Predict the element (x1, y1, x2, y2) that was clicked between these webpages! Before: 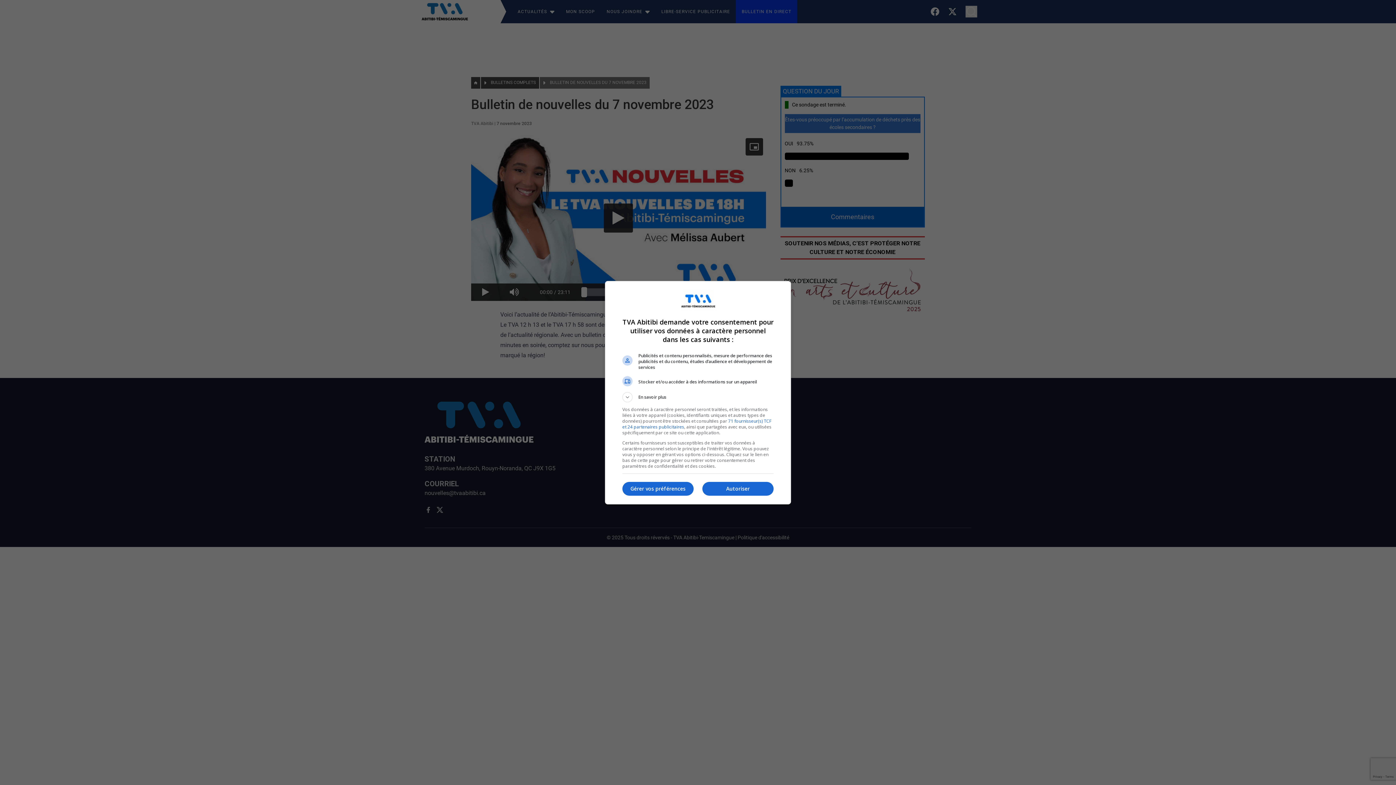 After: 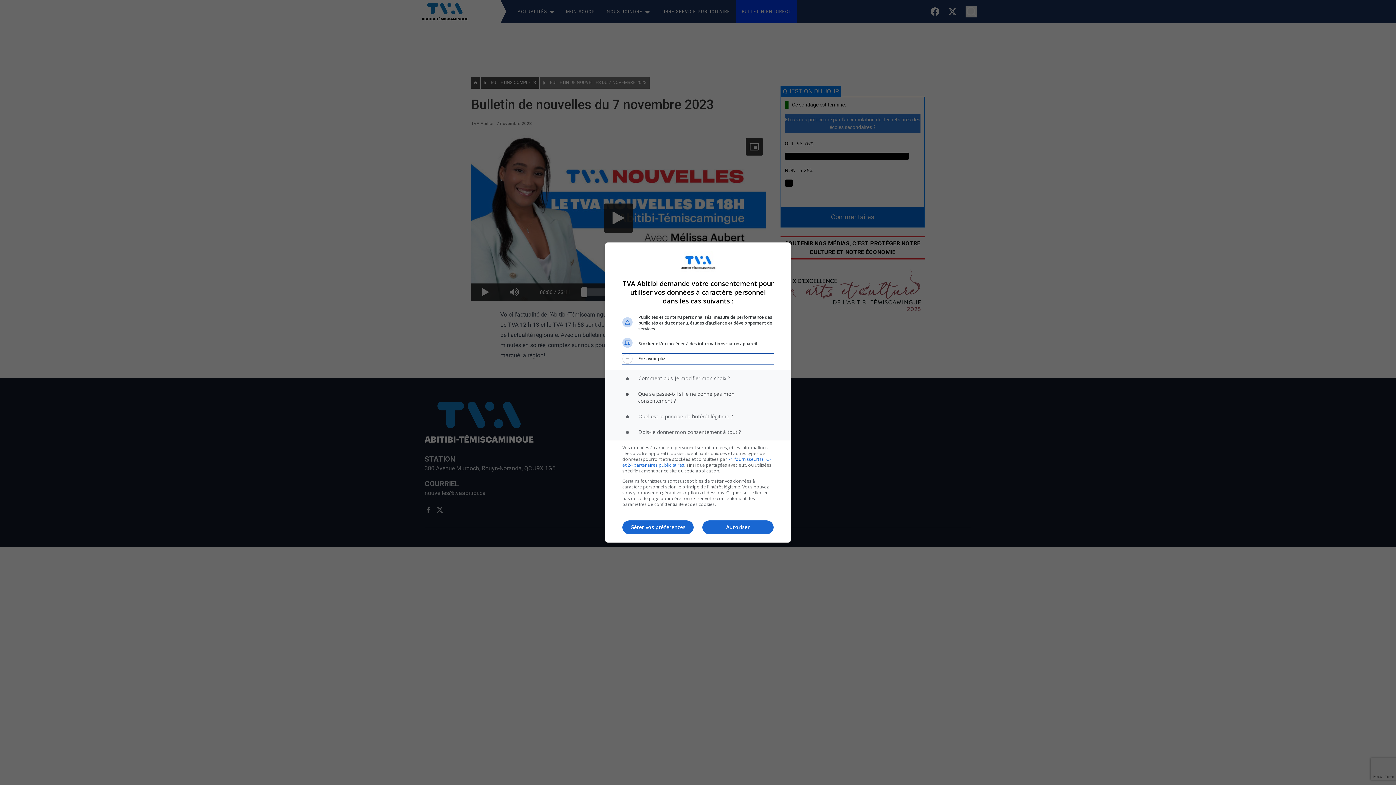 Action: label: En savoir plus bbox: (622, 392, 773, 402)